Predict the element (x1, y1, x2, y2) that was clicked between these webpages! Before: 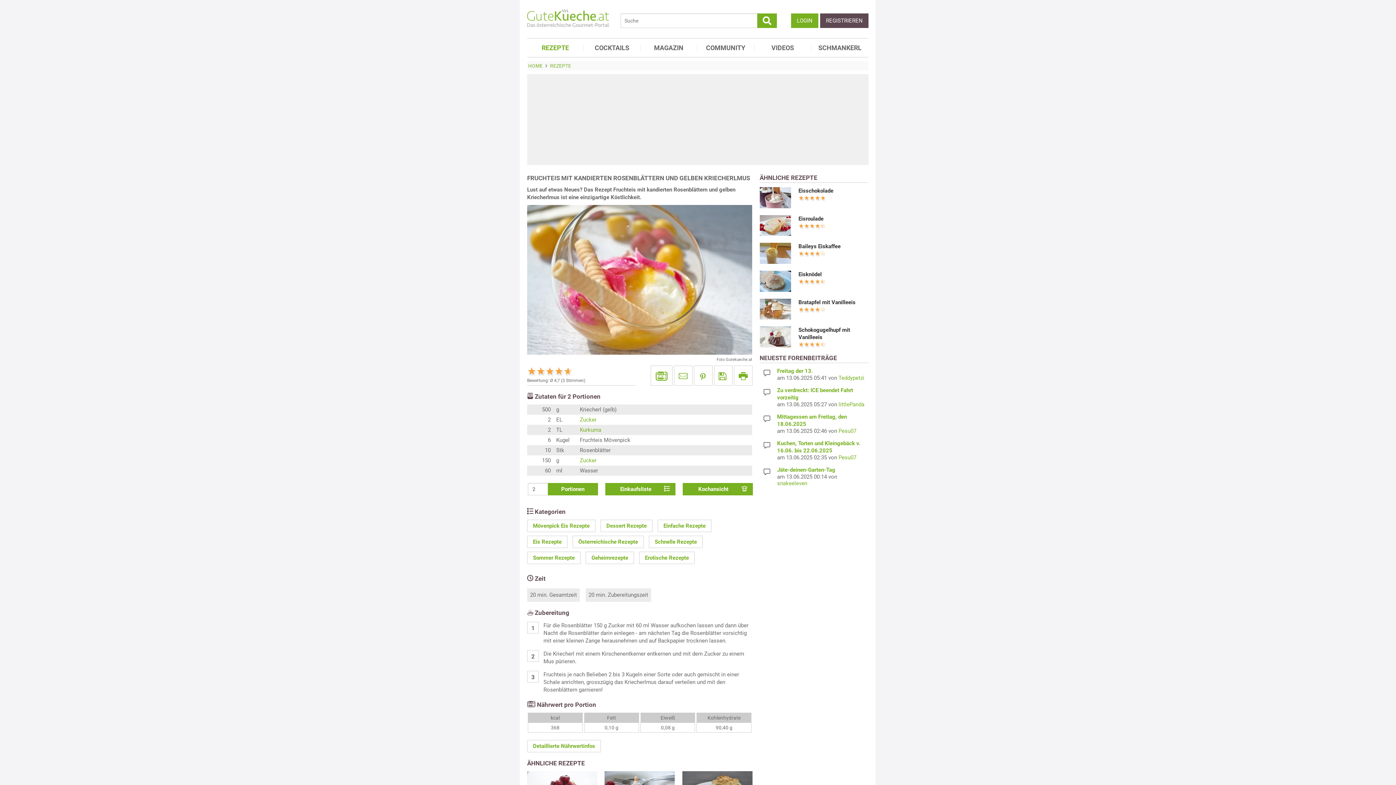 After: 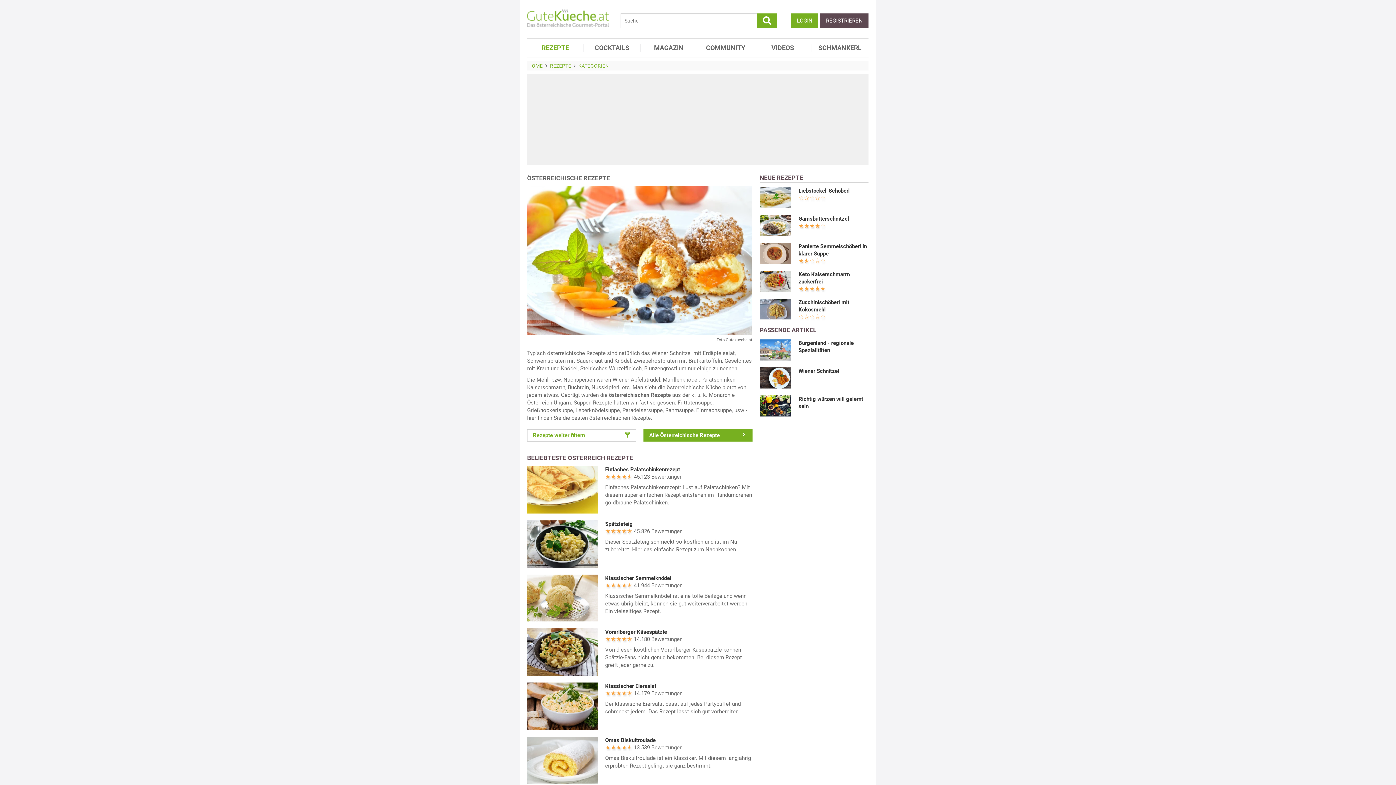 Action: label: Österreichische Rezepte bbox: (572, 536, 644, 548)